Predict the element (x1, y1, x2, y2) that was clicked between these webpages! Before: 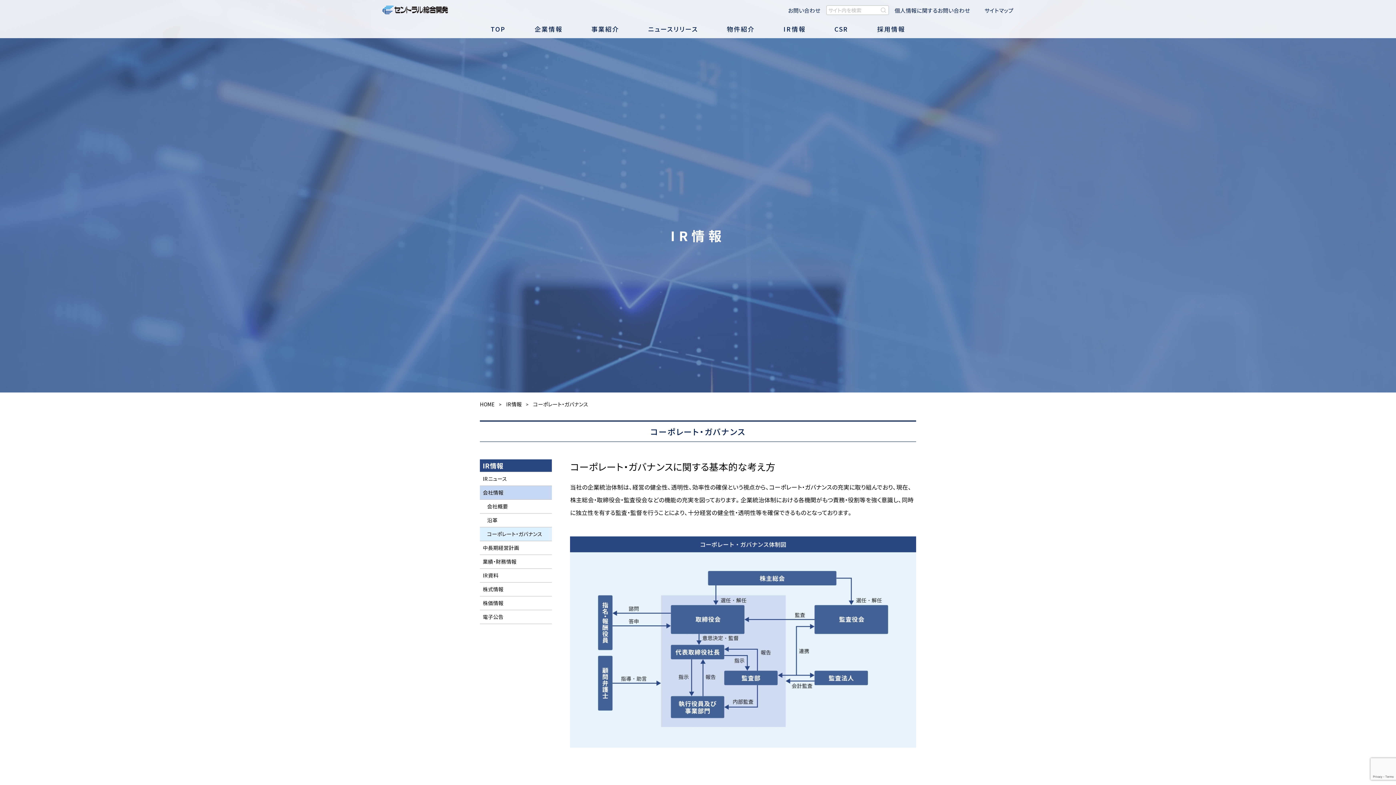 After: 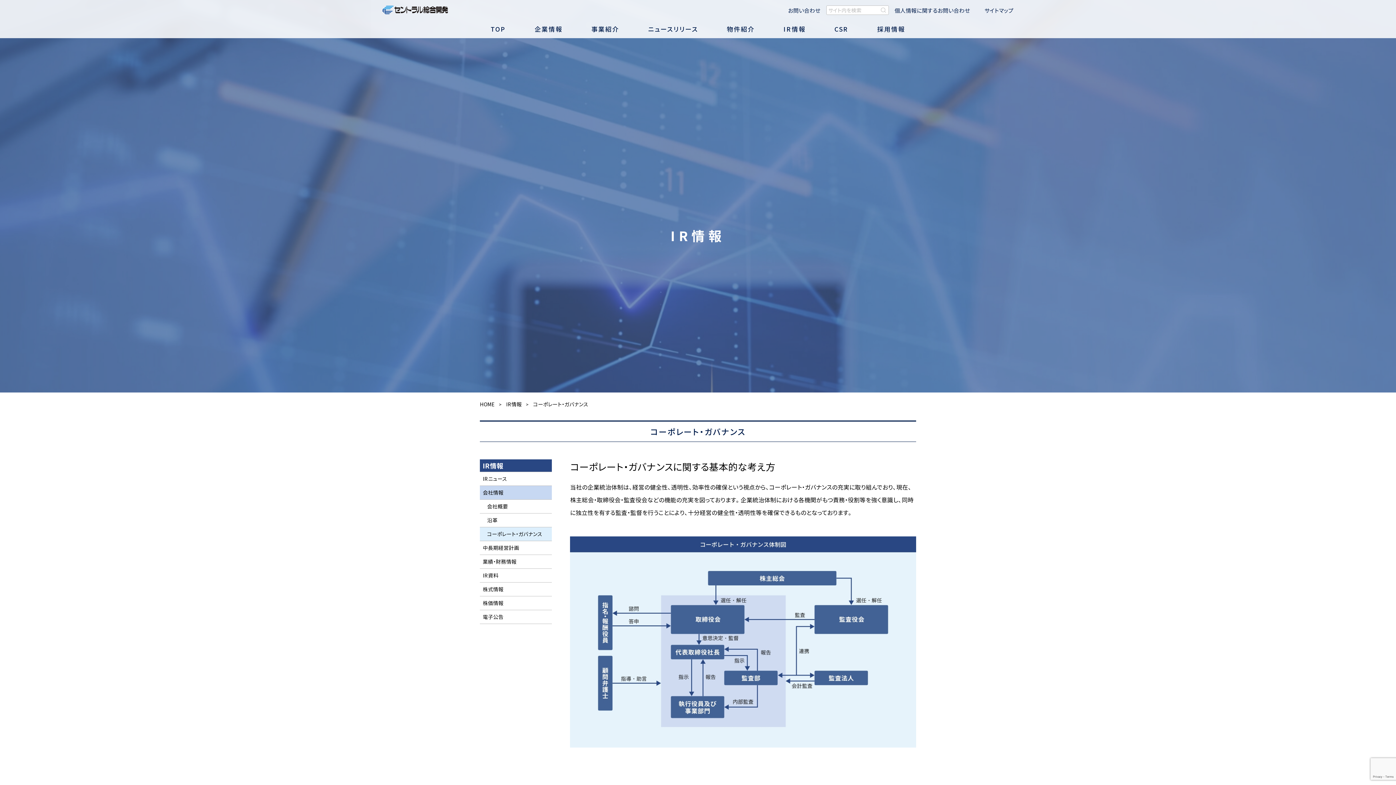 Action: label: コーポレート・ガバナンス bbox: (480, 527, 552, 541)